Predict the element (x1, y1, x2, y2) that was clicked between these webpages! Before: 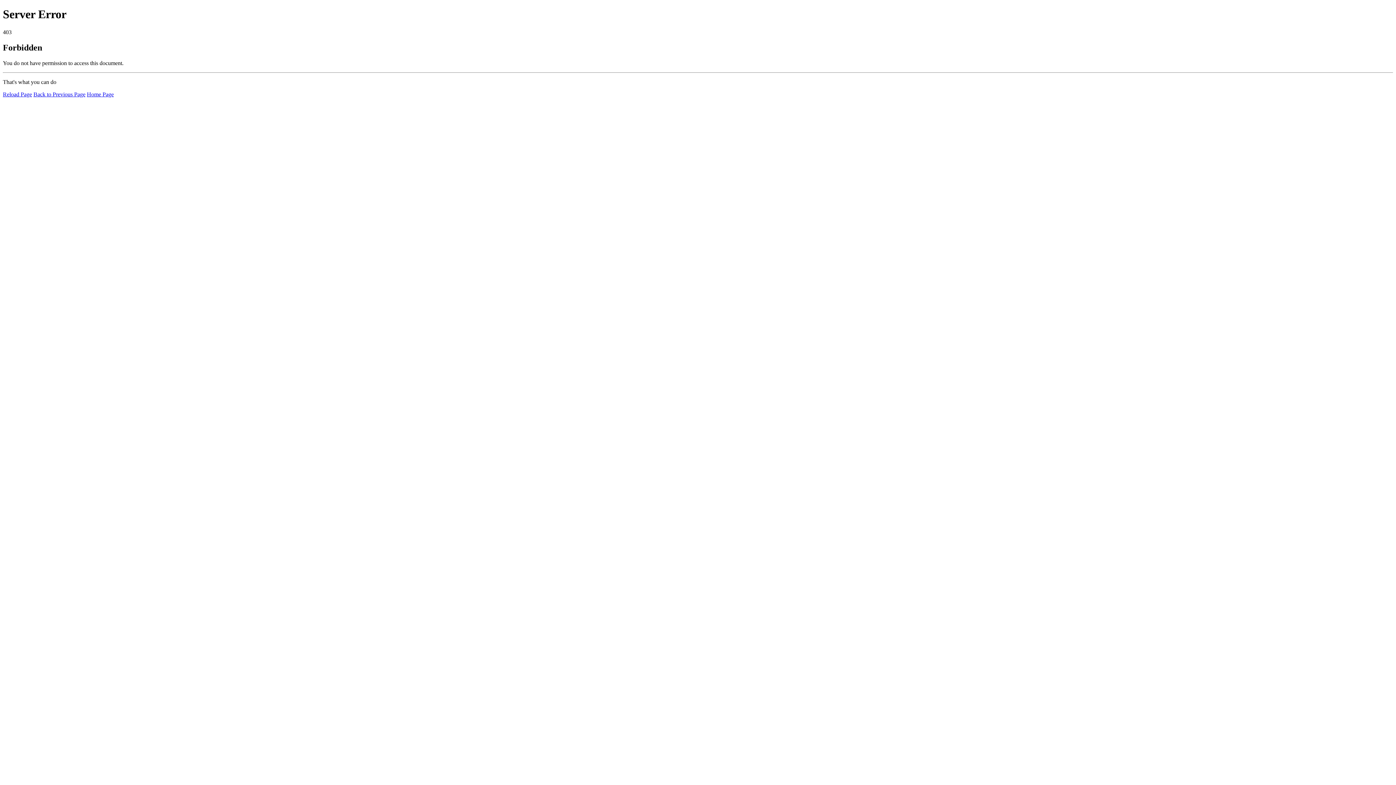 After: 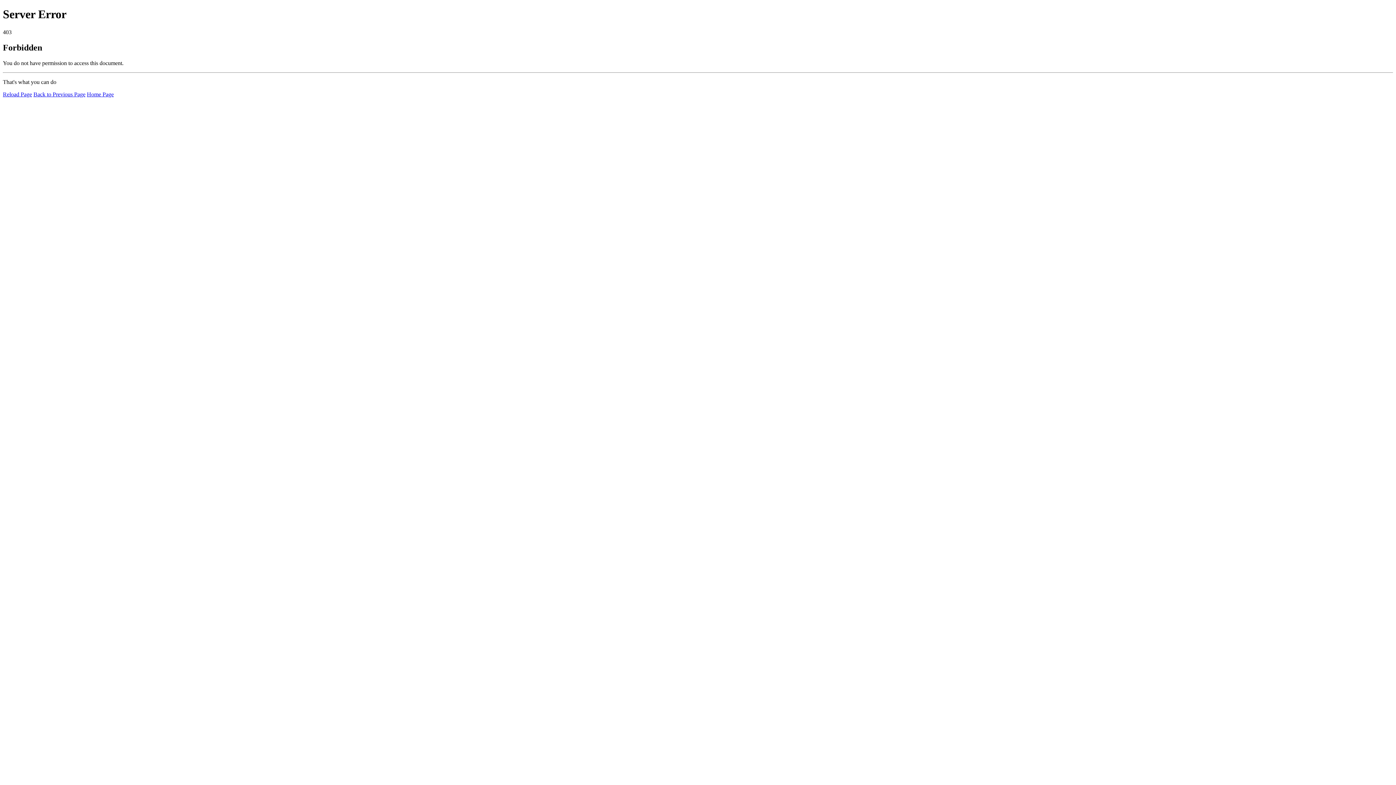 Action: bbox: (86, 91, 113, 97) label: Home Page